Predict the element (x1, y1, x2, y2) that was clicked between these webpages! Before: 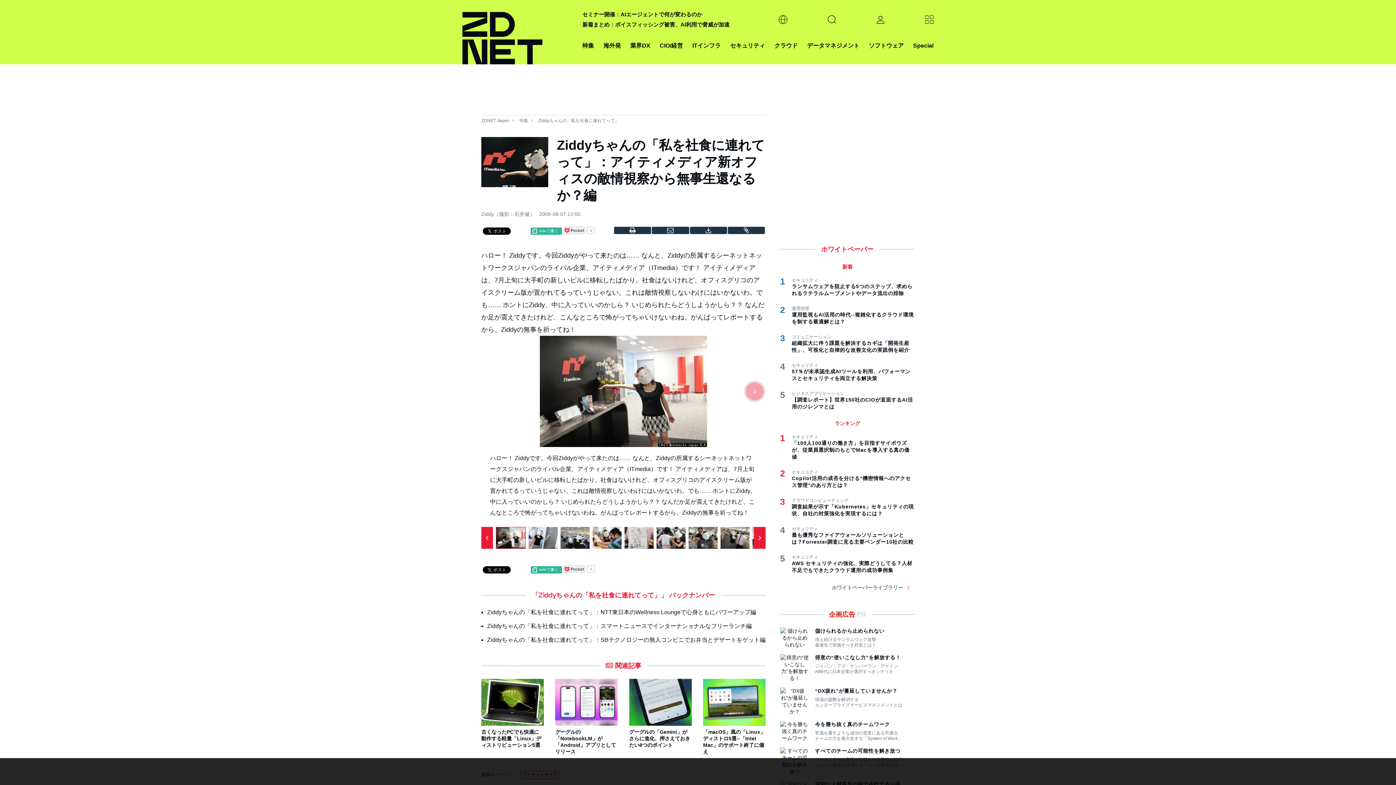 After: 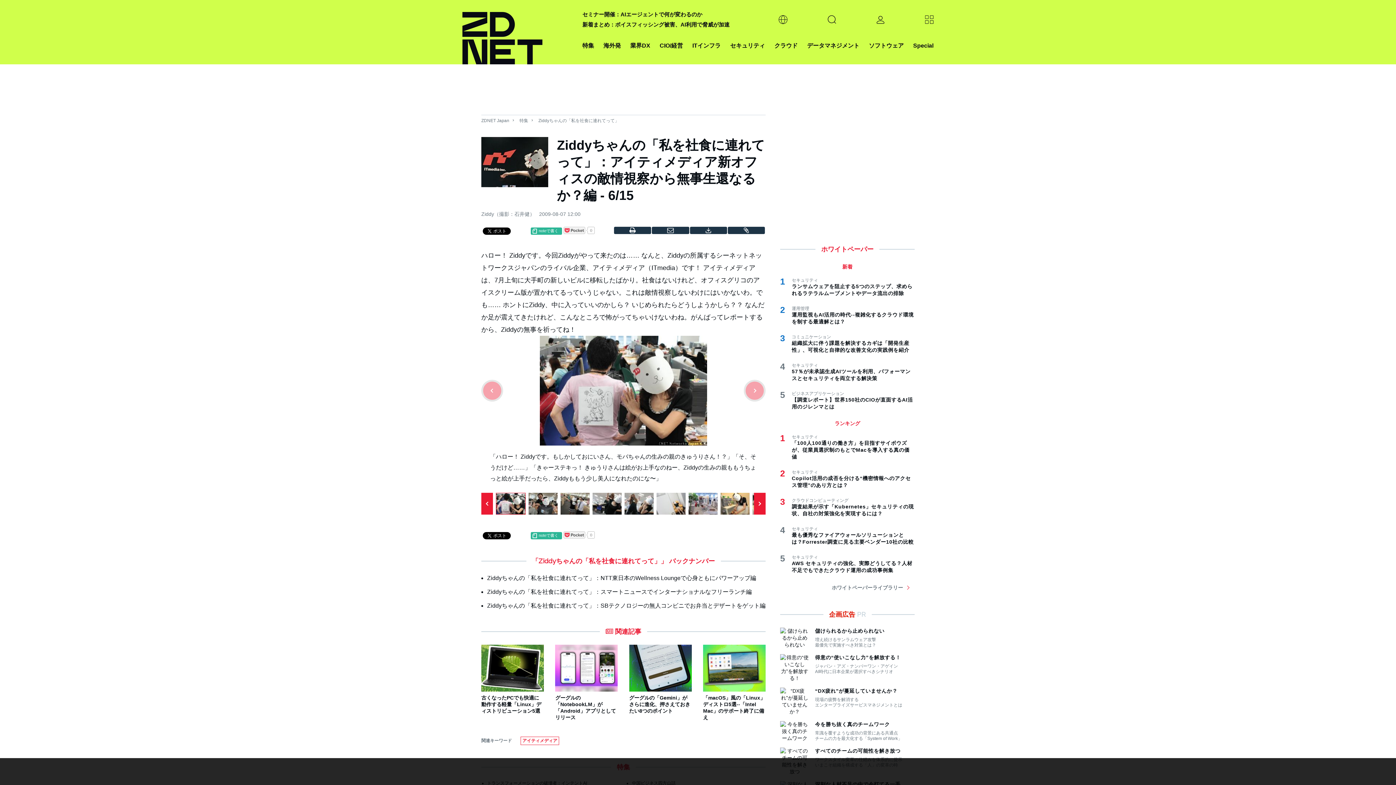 Action: bbox: (656, 527, 685, 549)